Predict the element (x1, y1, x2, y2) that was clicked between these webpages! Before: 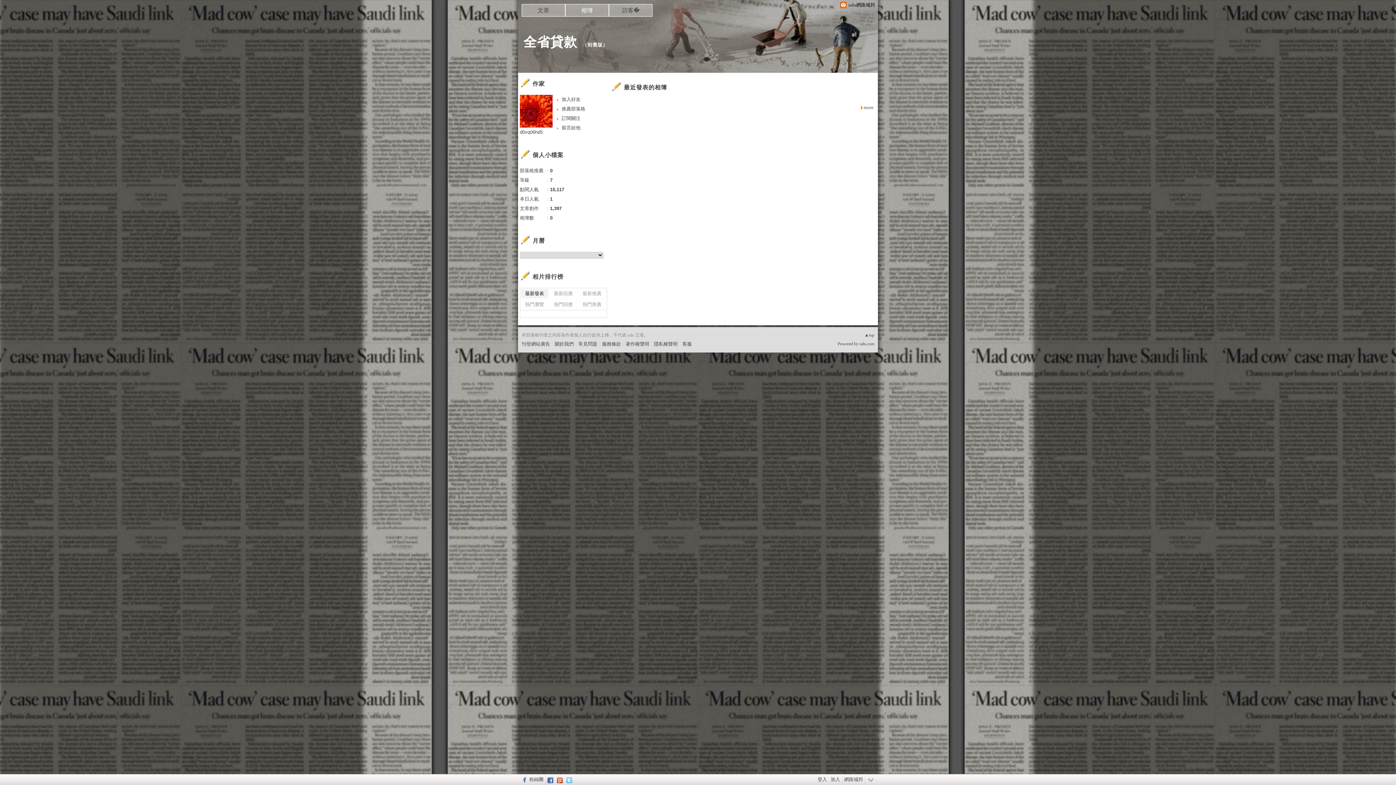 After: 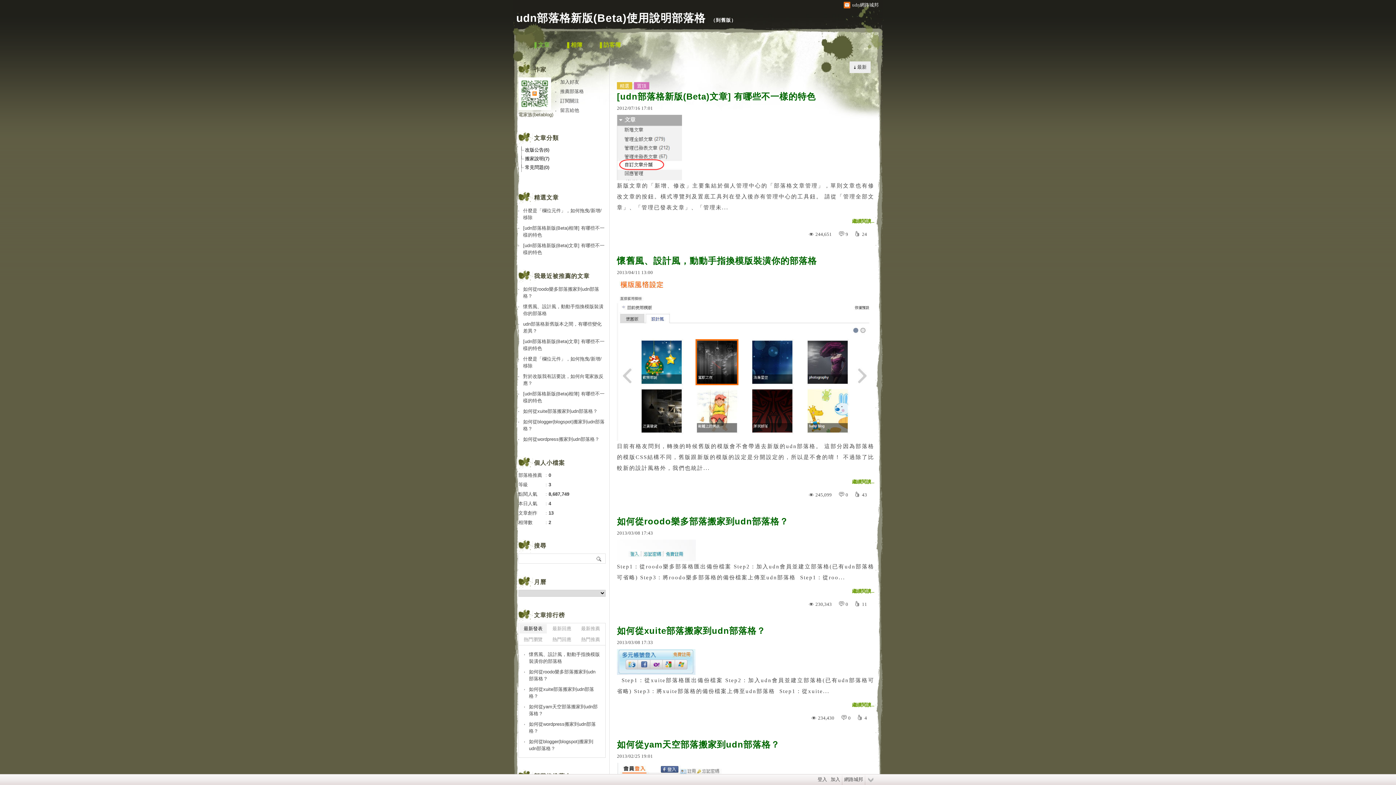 Action: bbox: (578, 341, 597, 346) label: 常見問題